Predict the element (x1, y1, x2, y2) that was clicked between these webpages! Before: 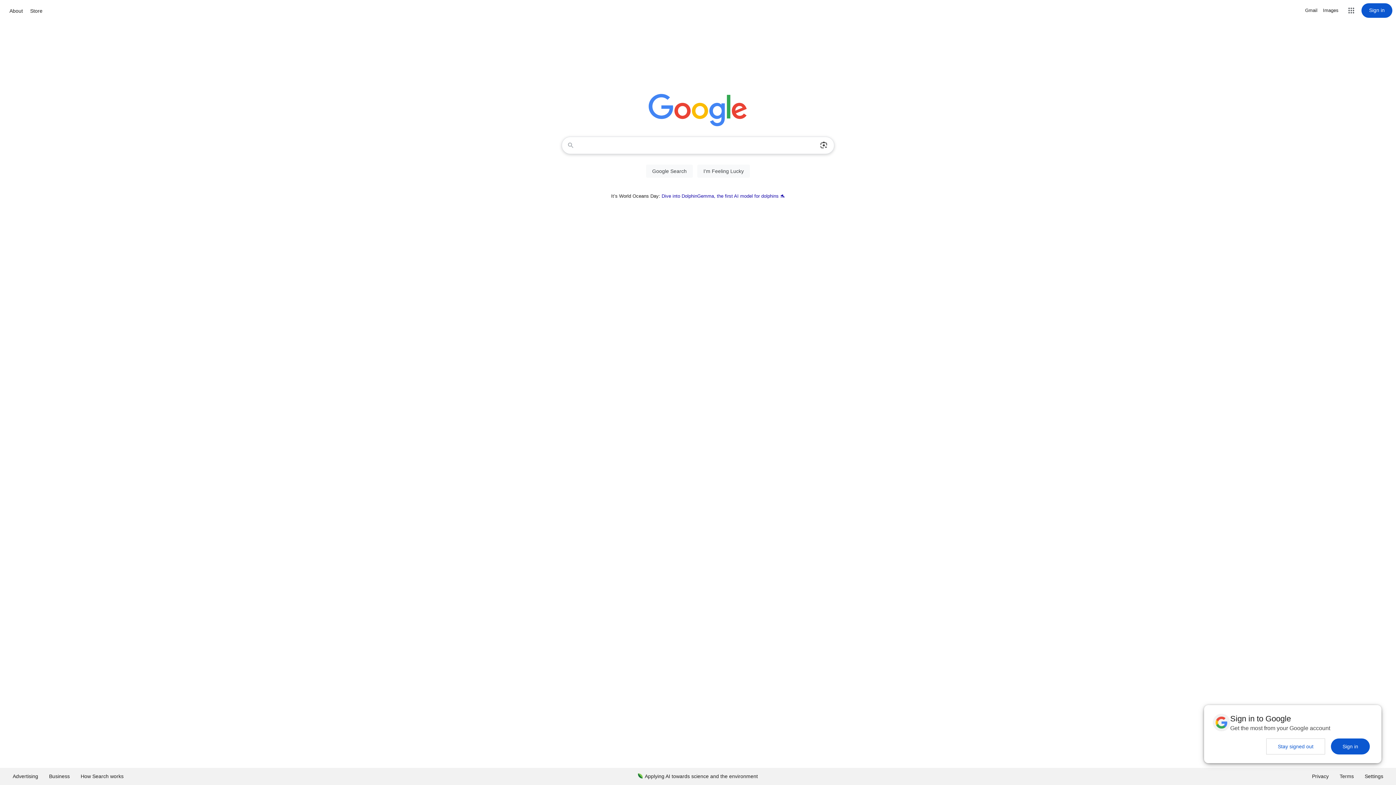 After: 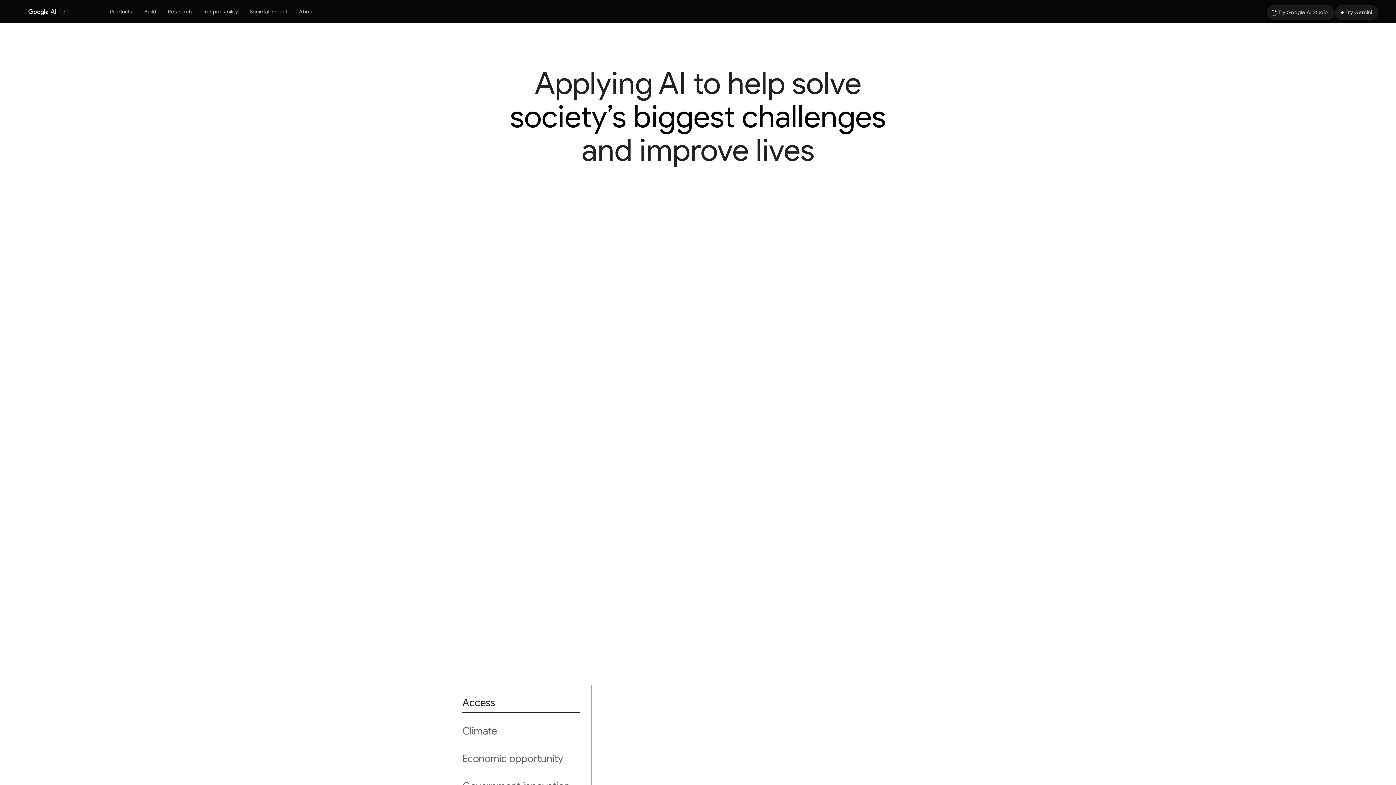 Action: label: Applying AI towards science and the environment bbox: (632, 768, 763, 785)